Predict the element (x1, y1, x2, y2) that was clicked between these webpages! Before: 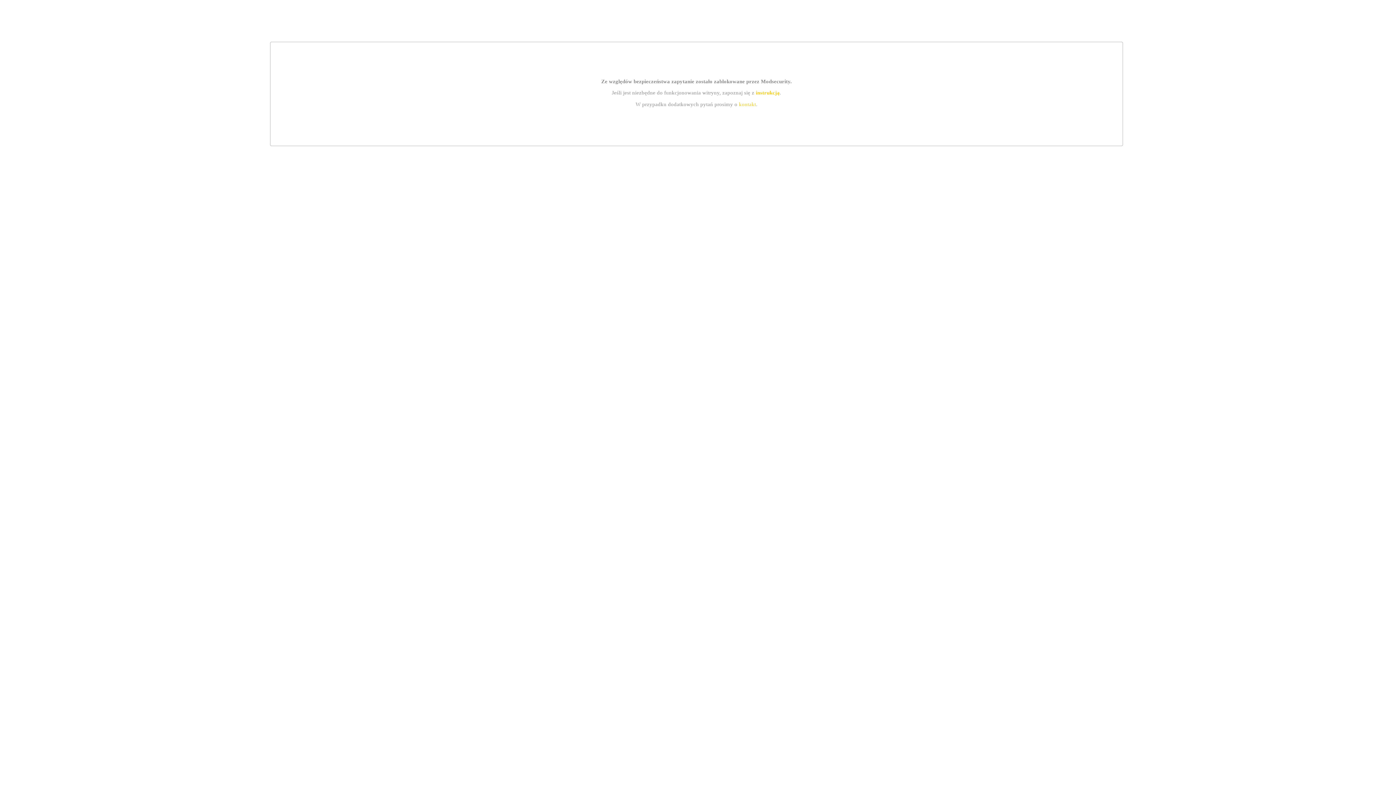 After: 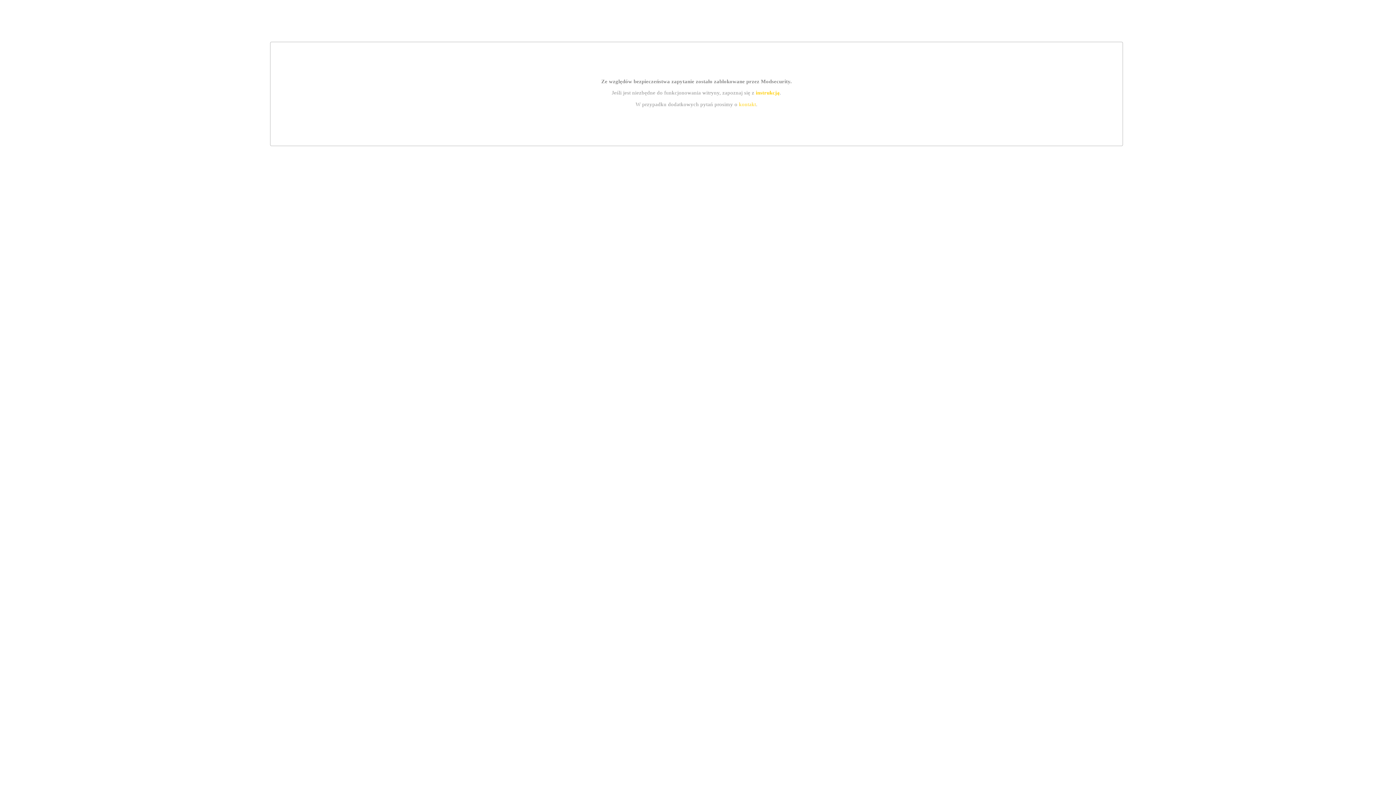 Action: bbox: (739, 101, 756, 107) label: kontakt